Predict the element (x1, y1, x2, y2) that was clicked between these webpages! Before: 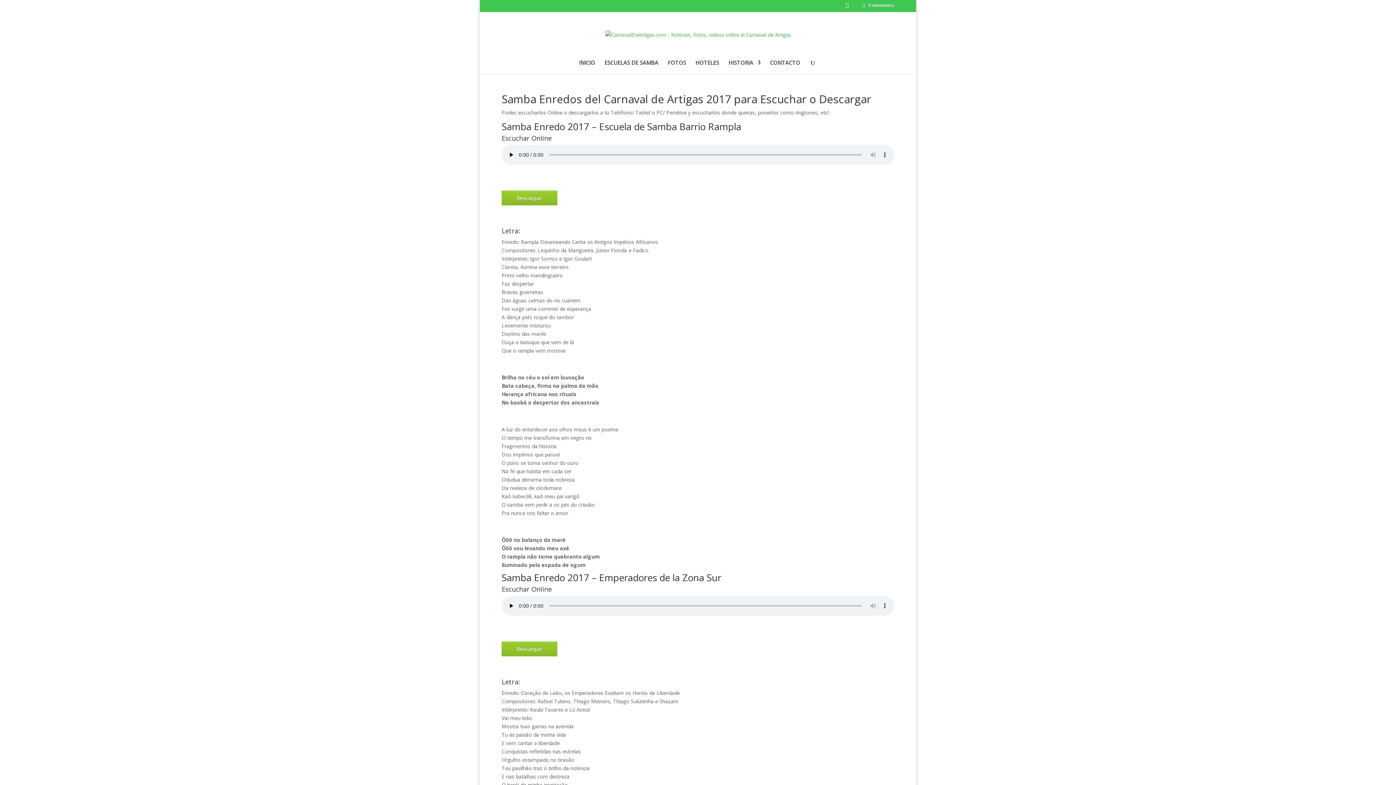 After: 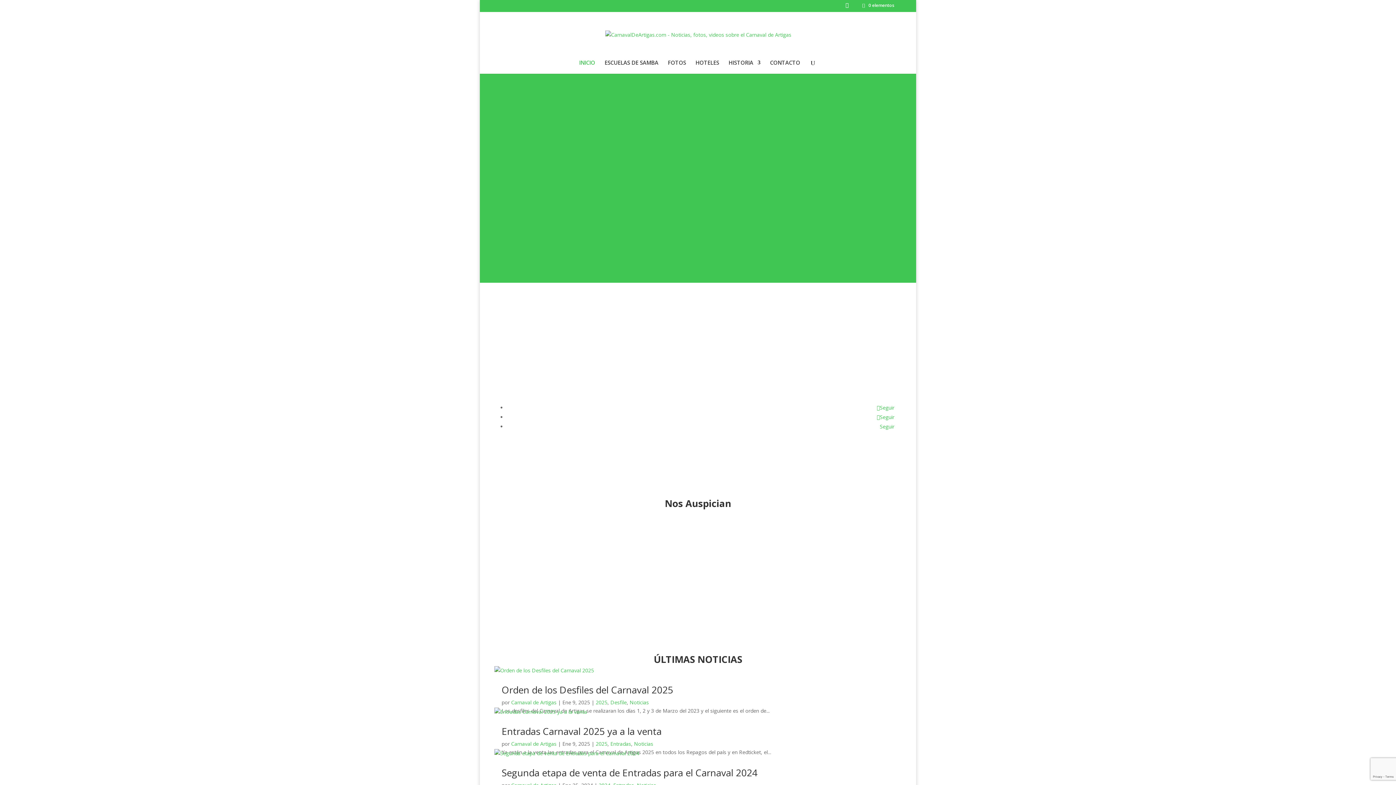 Action: bbox: (605, 30, 791, 37)